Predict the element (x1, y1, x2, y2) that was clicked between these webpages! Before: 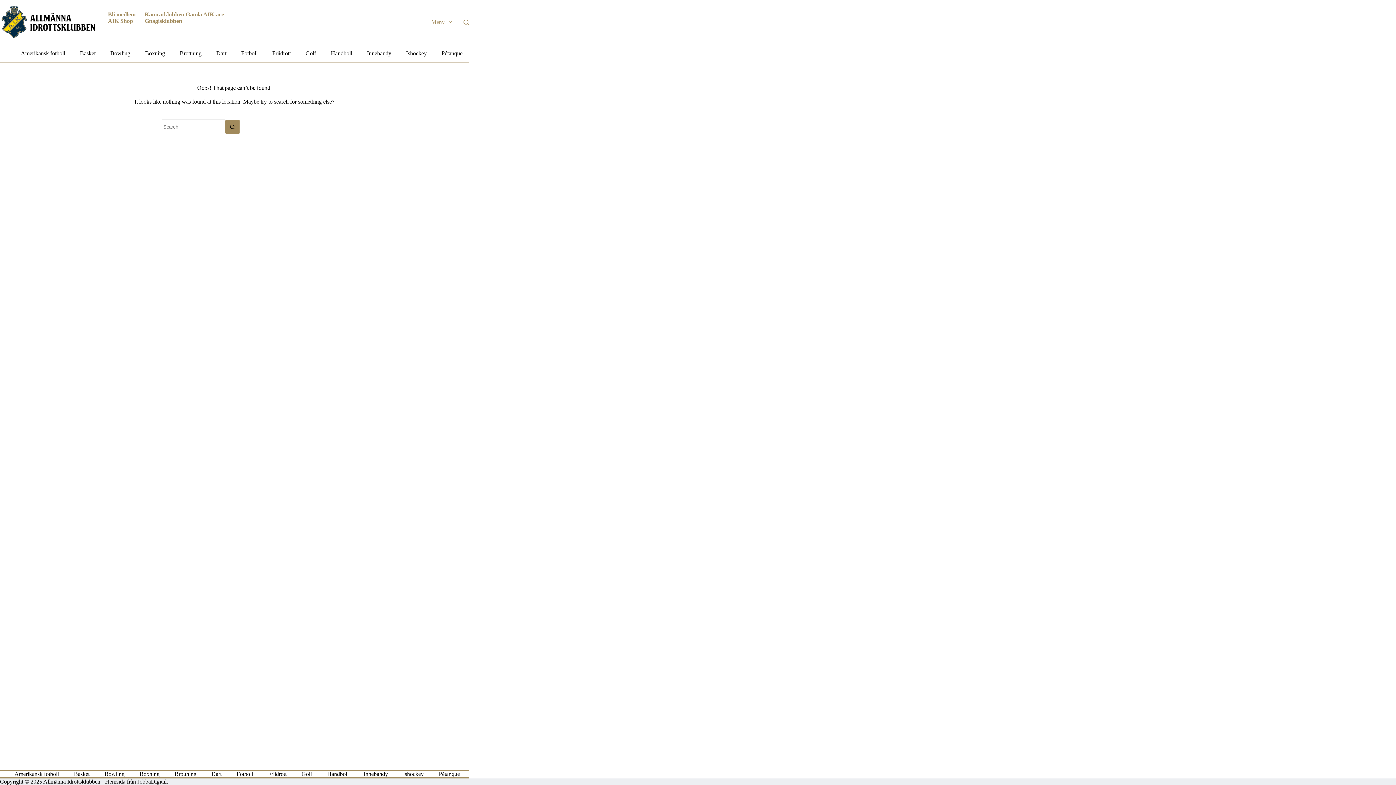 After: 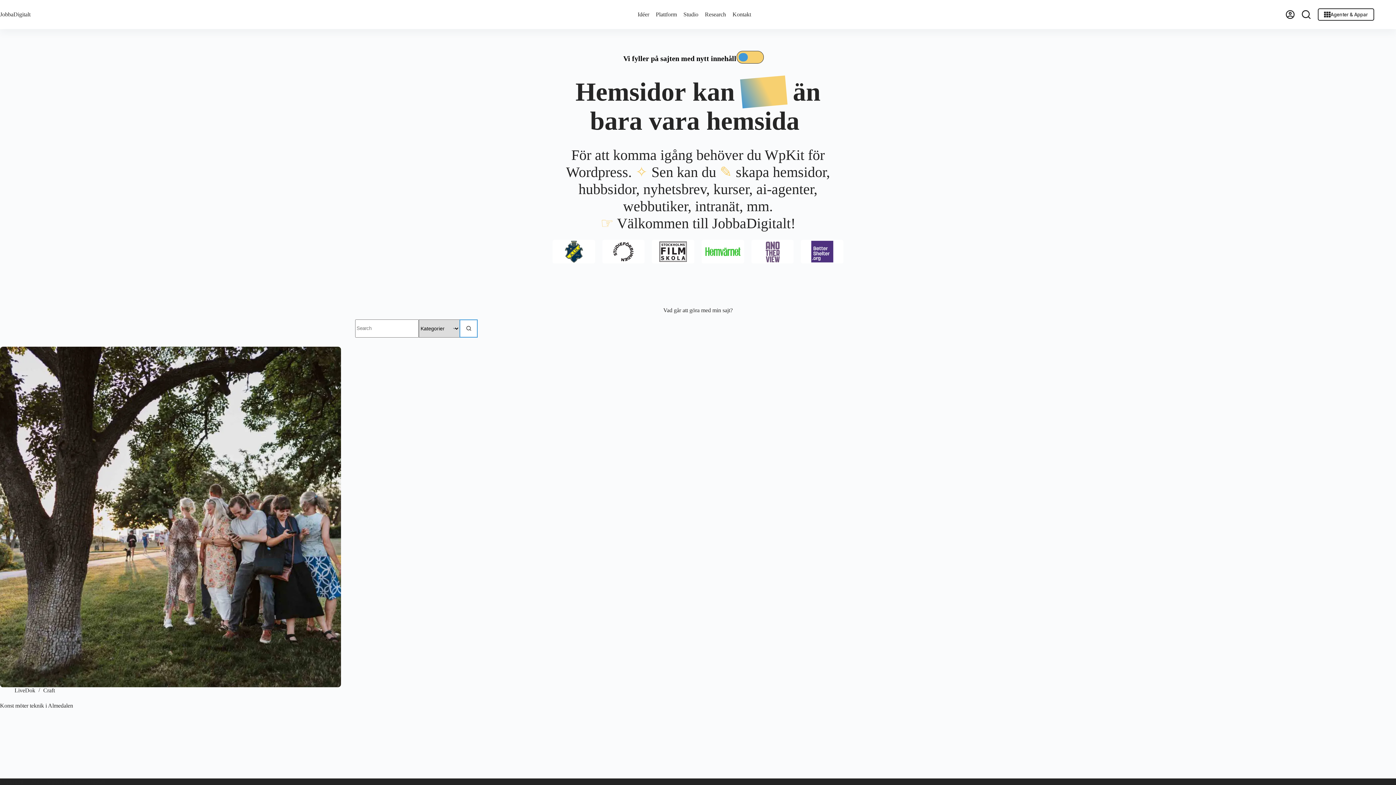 Action: label: Hemsida från JobbaDigitalt bbox: (105, 778, 168, 785)